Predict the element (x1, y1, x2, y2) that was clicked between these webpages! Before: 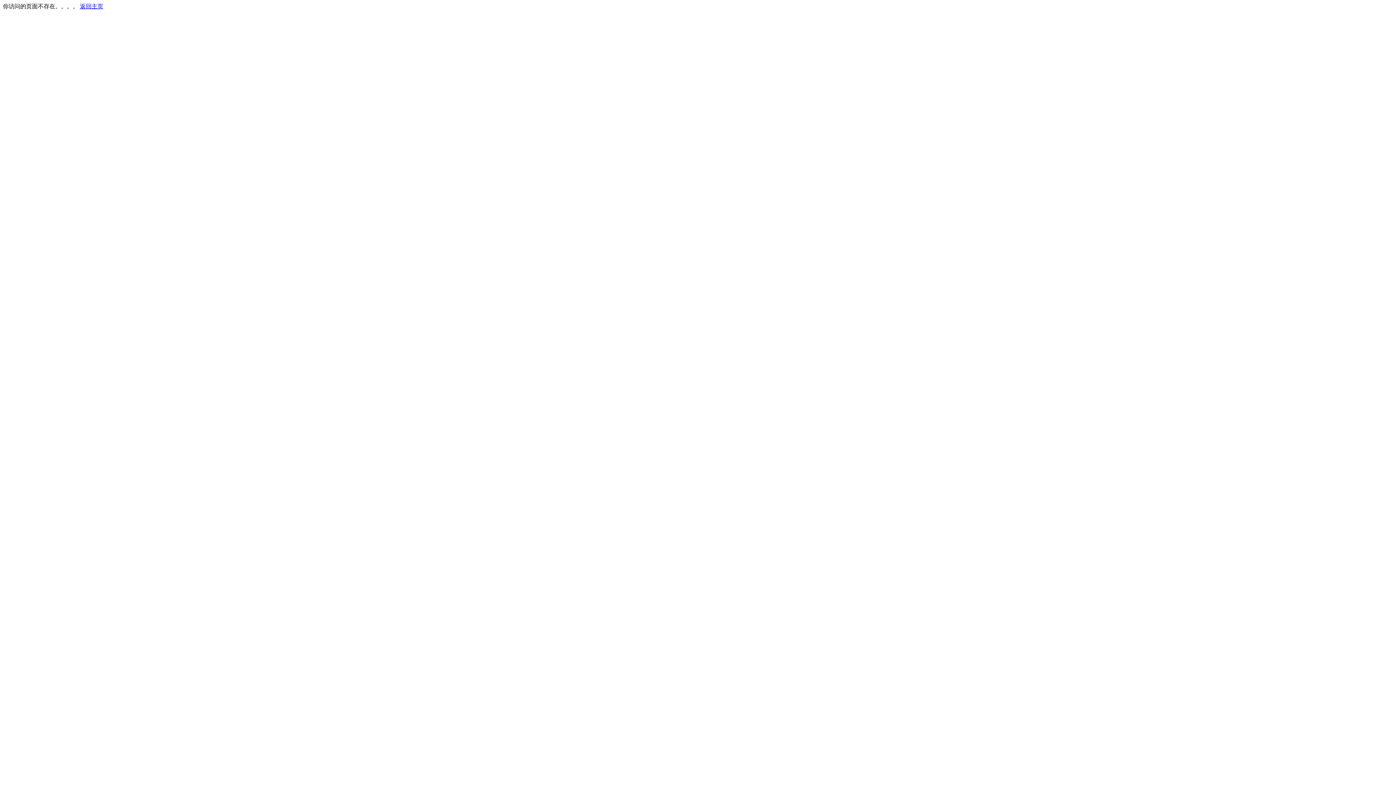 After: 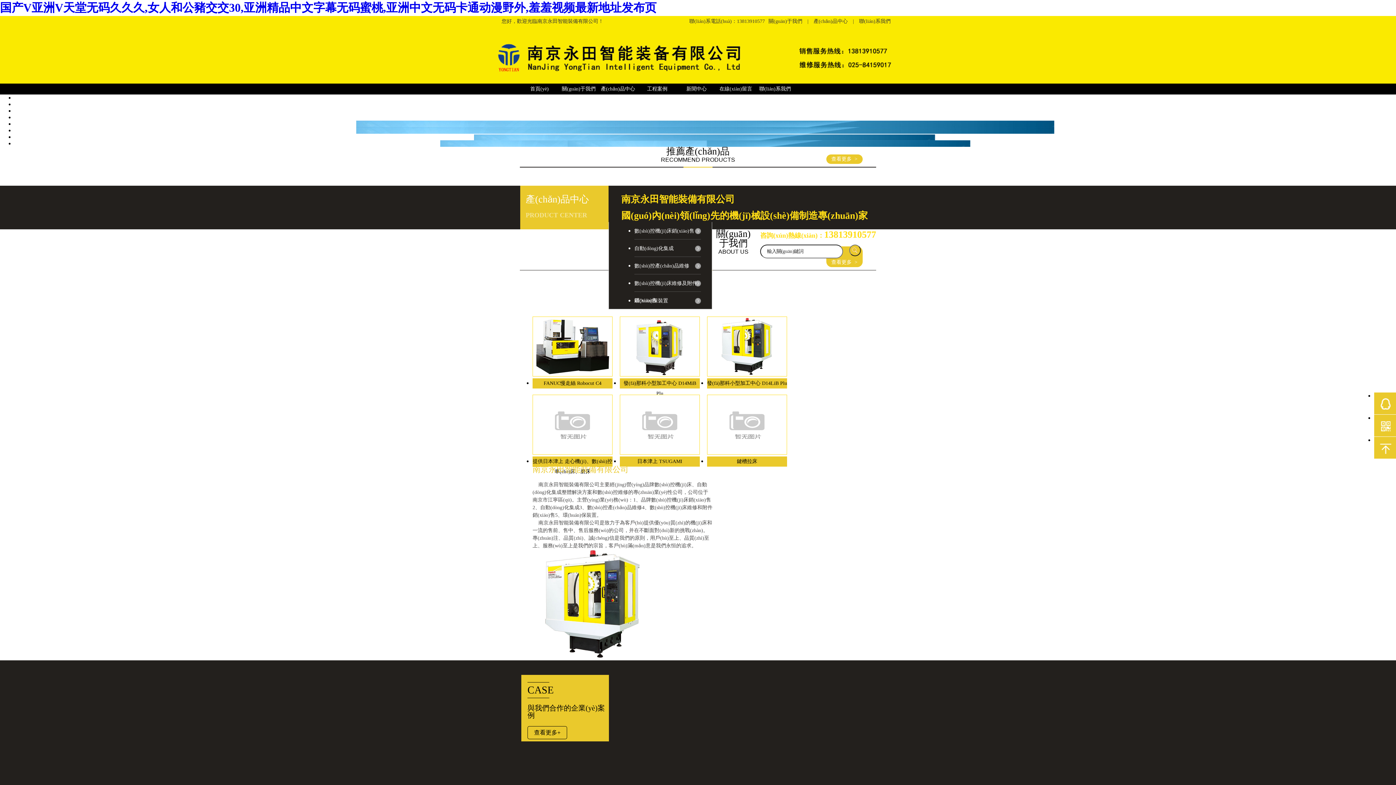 Action: bbox: (80, 3, 103, 9) label: 返回主页